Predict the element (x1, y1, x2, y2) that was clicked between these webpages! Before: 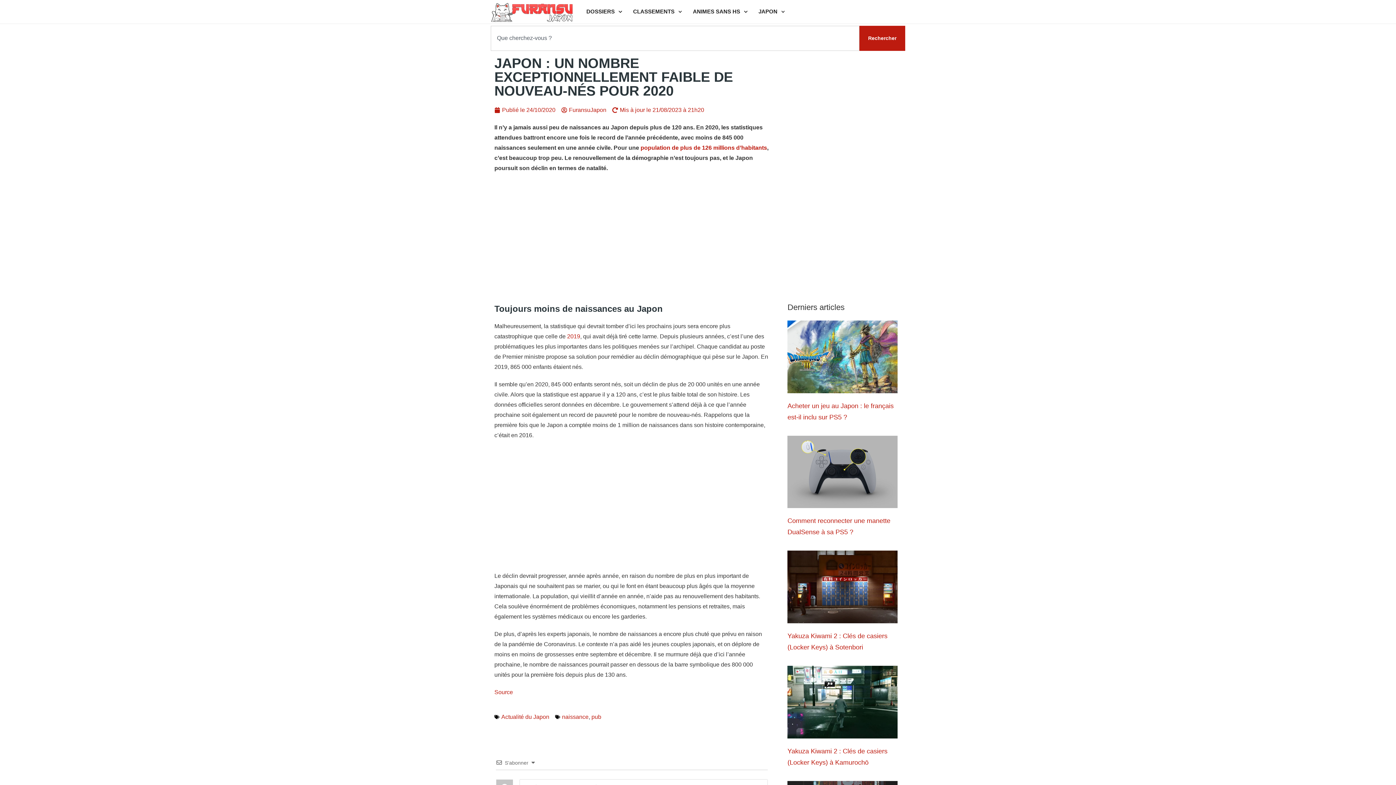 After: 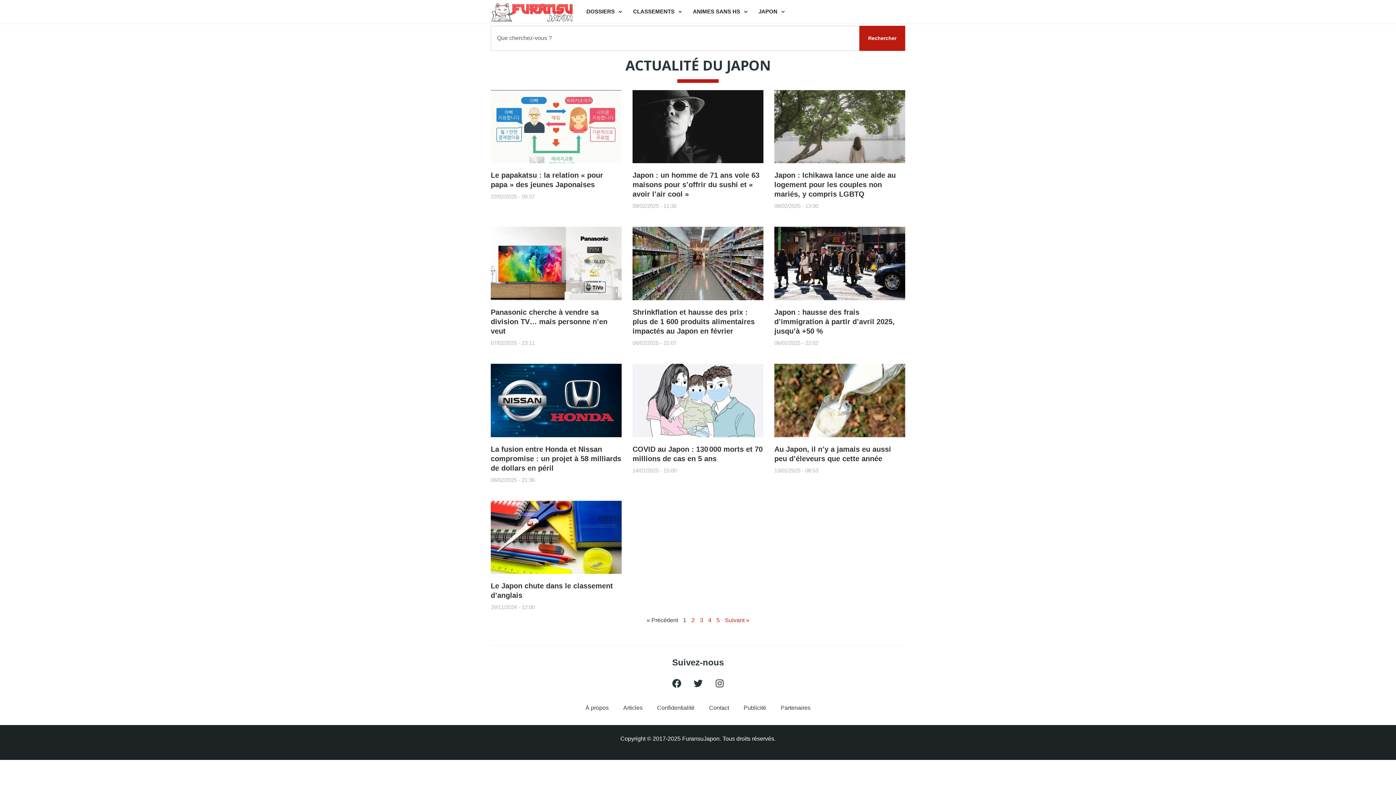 Action: bbox: (501, 714, 549, 720) label: Actualité du Japon